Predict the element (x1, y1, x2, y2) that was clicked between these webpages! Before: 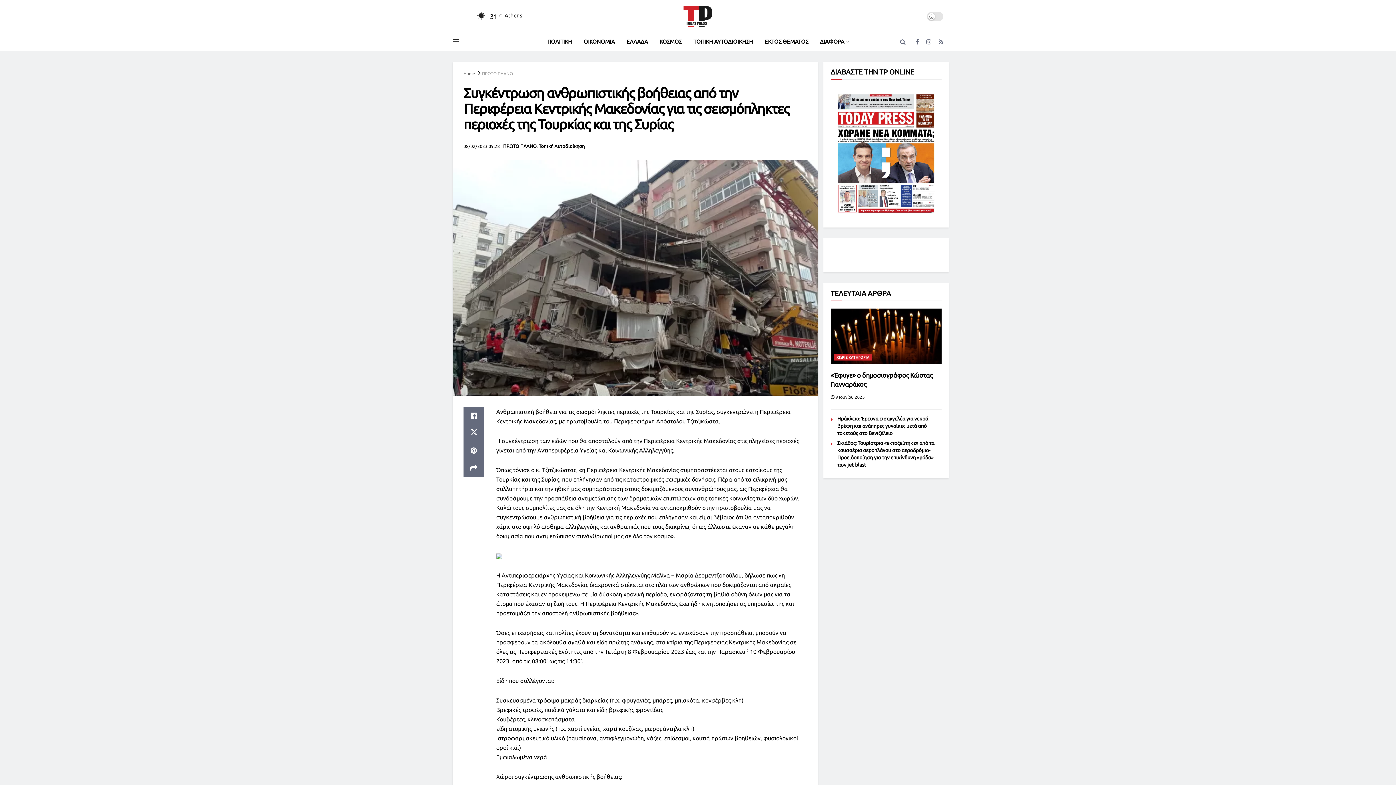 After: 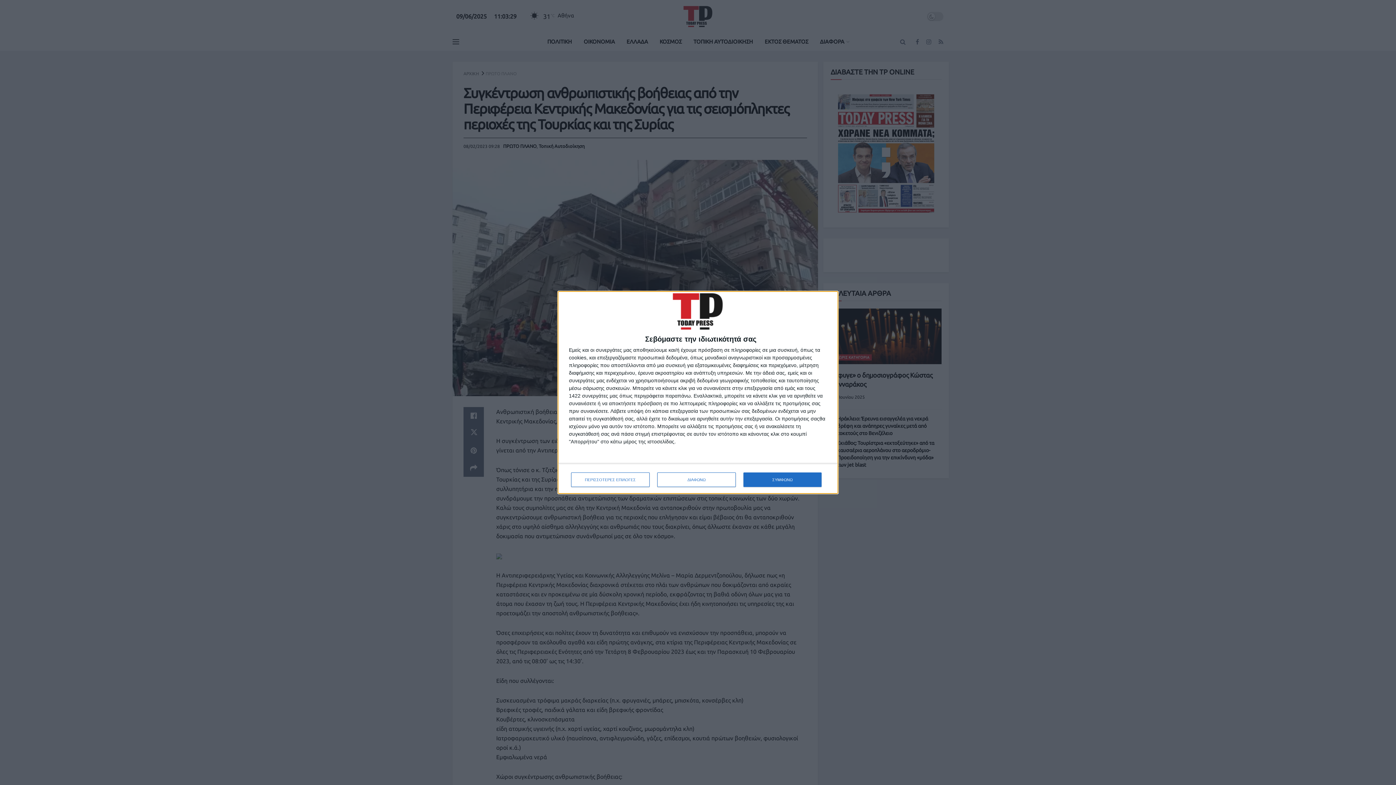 Action: label: Show Menu bbox: (452, 39, 459, 44)